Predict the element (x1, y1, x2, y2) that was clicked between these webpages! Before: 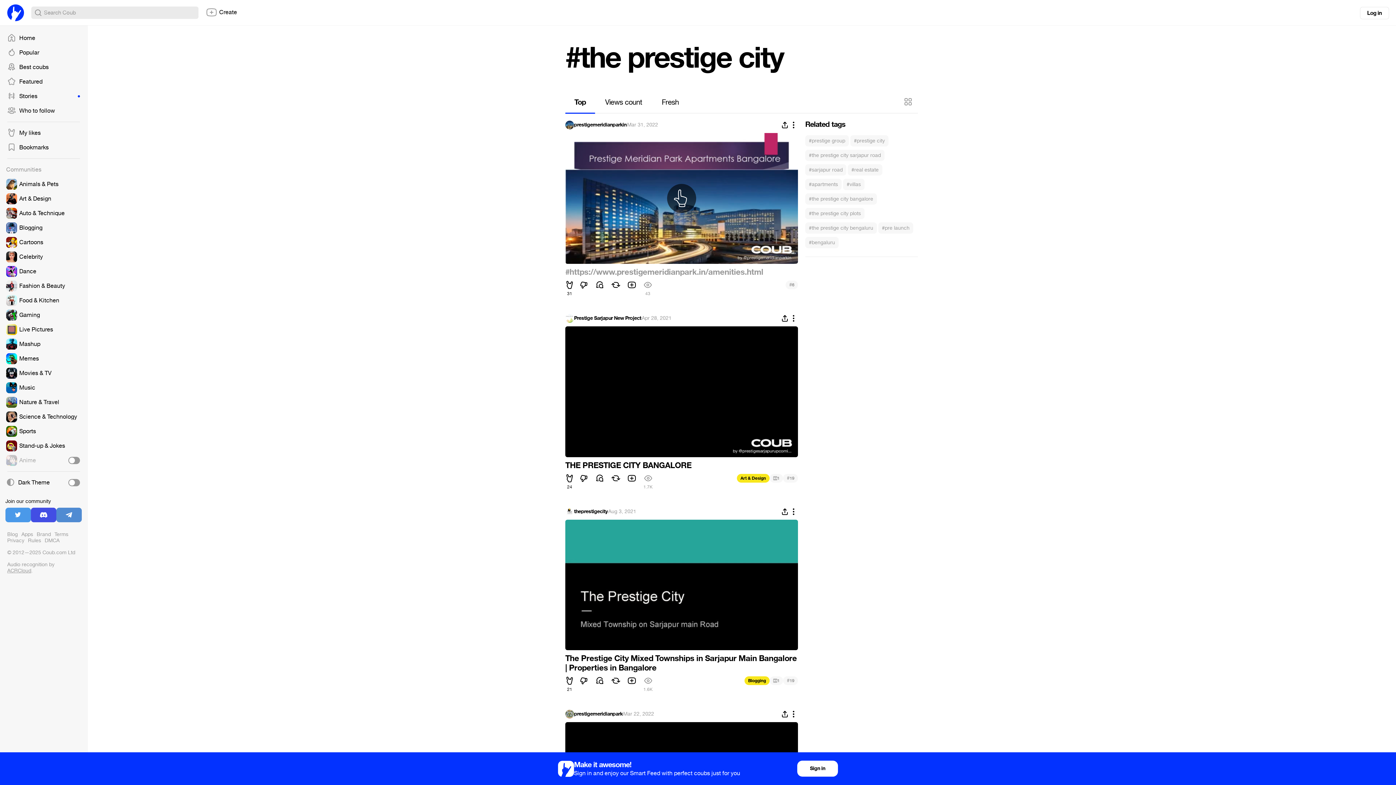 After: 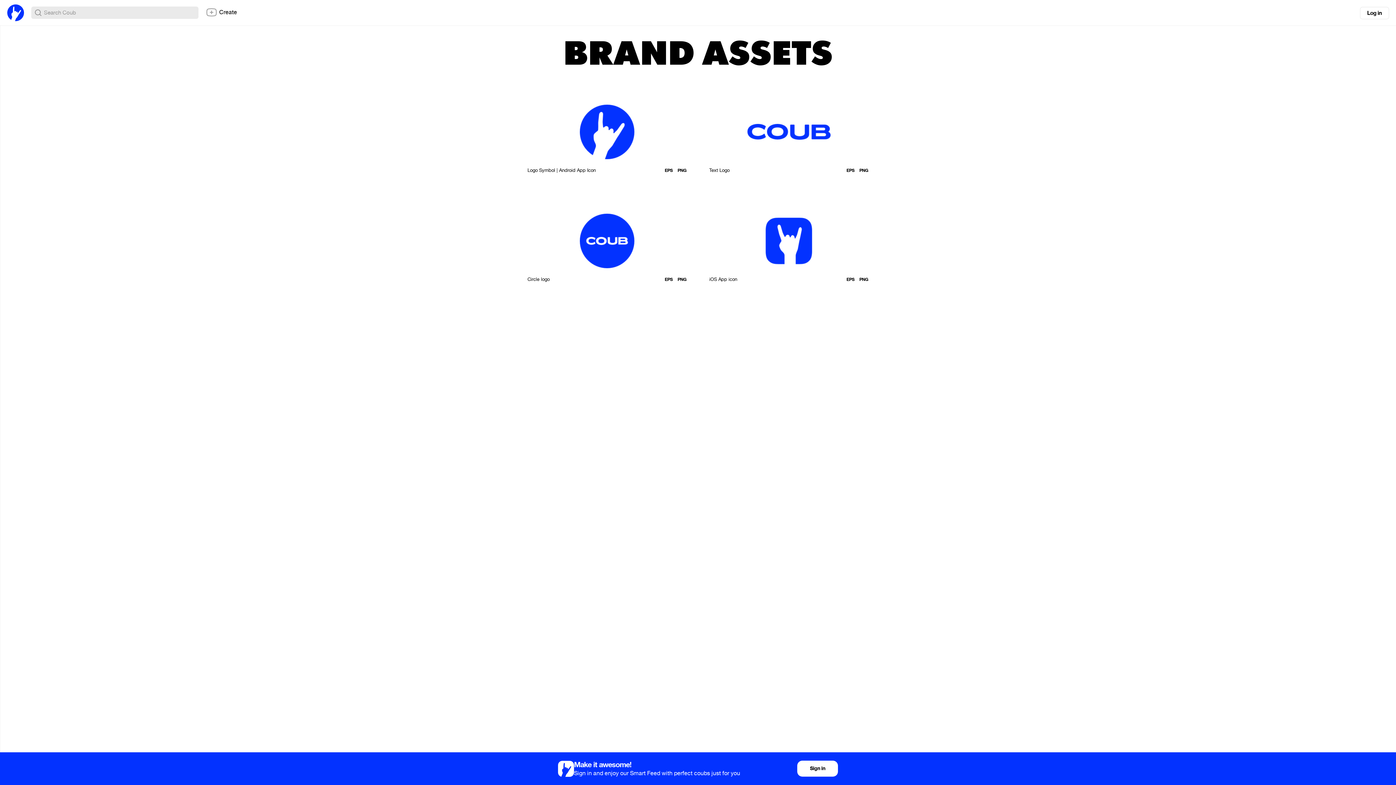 Action: bbox: (36, 531, 50, 538) label: Brand